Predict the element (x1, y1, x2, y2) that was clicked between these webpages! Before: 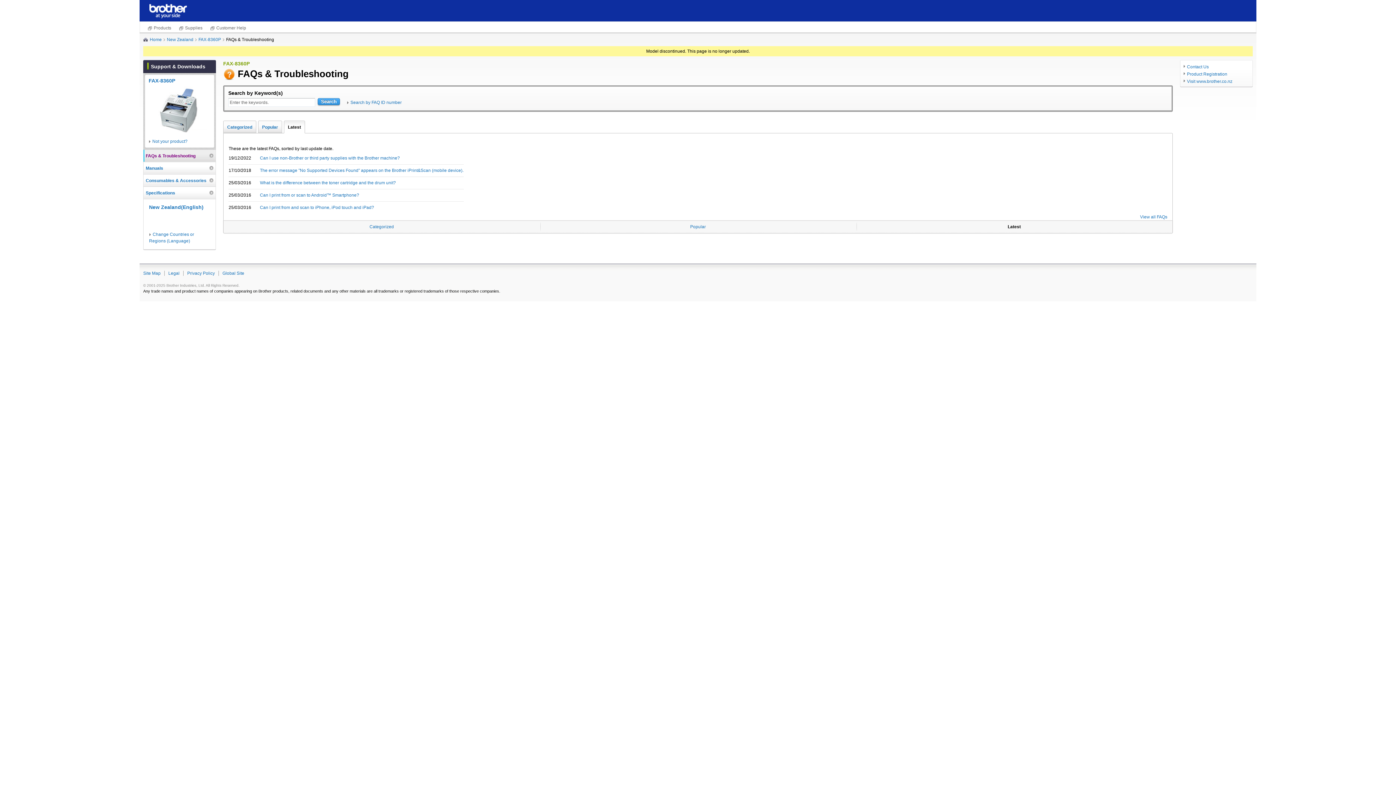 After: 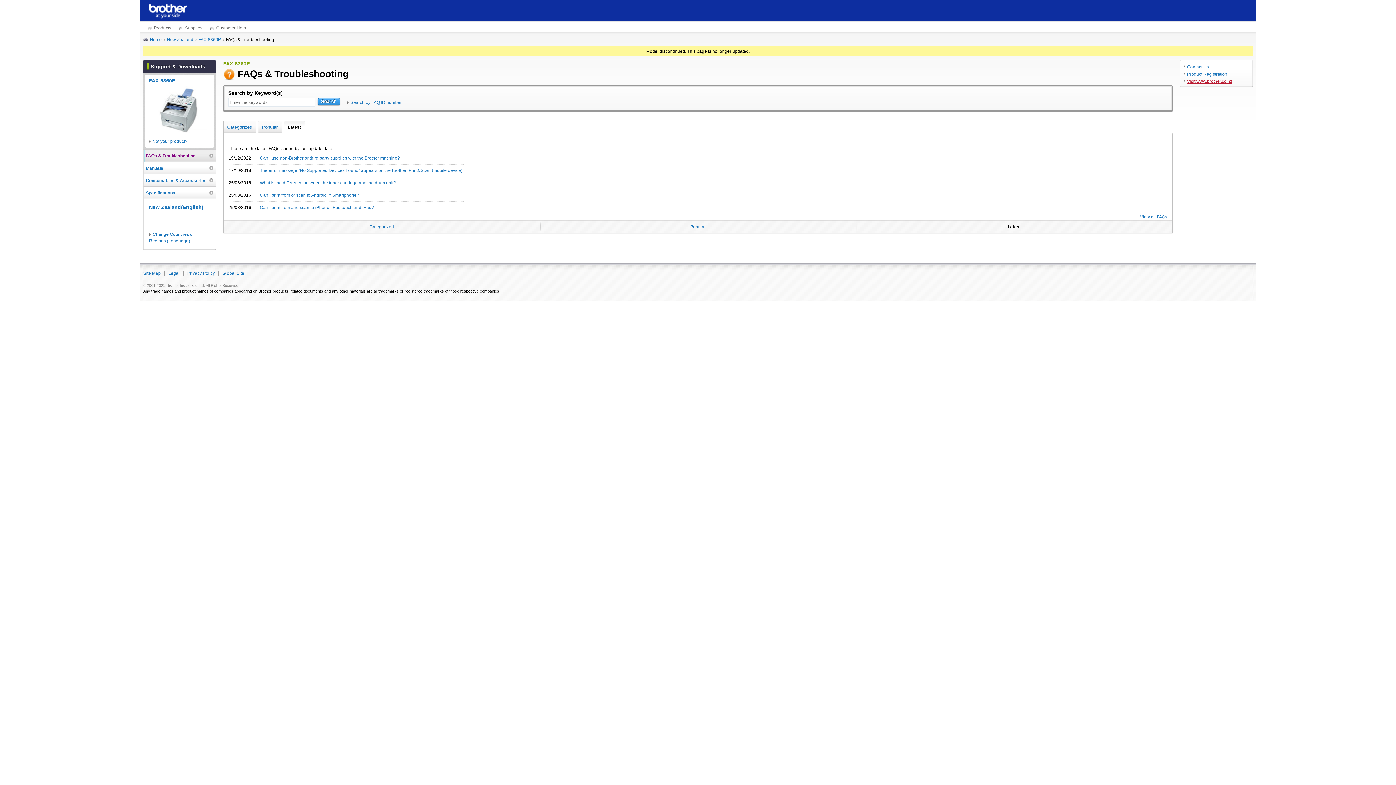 Action: bbox: (1184, 78, 1249, 84) label: Visit www.brother.co.nz